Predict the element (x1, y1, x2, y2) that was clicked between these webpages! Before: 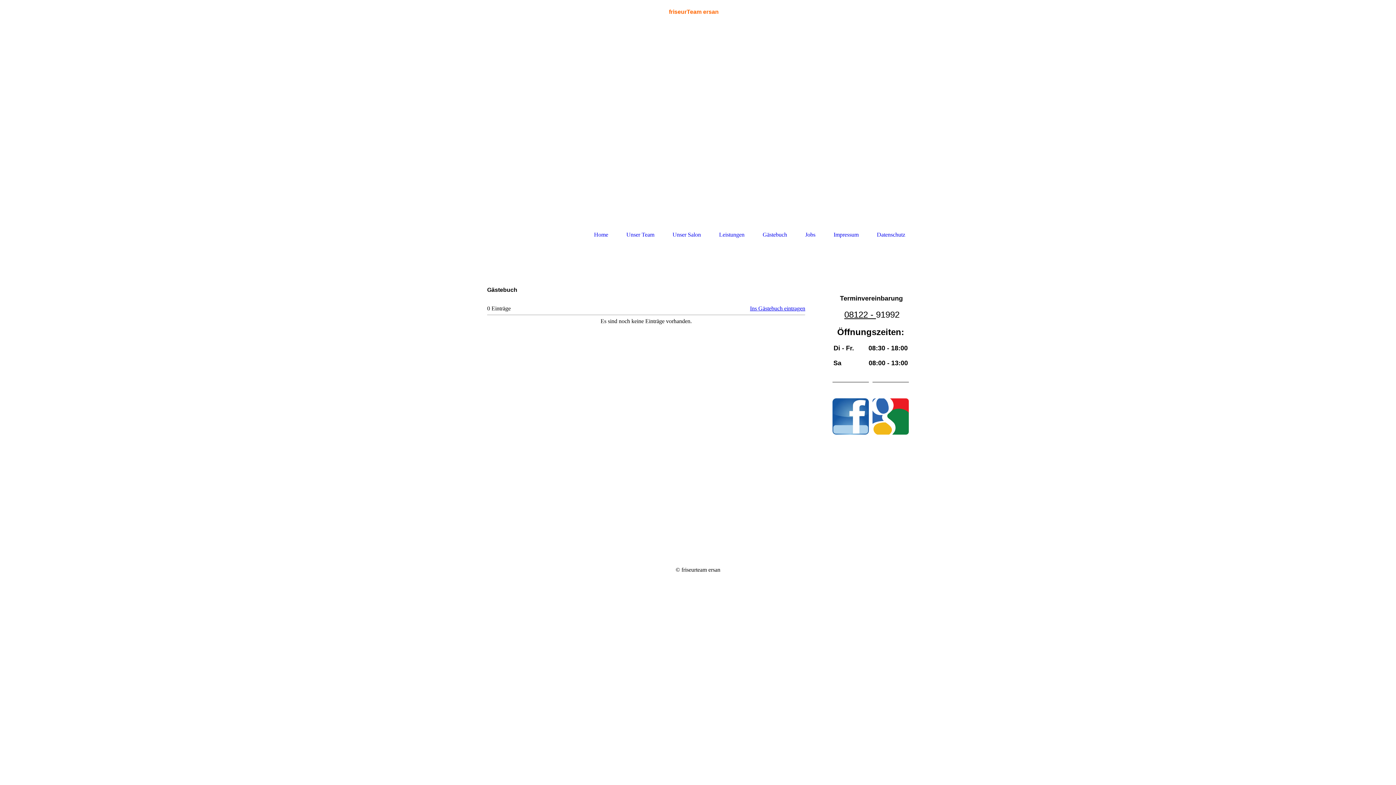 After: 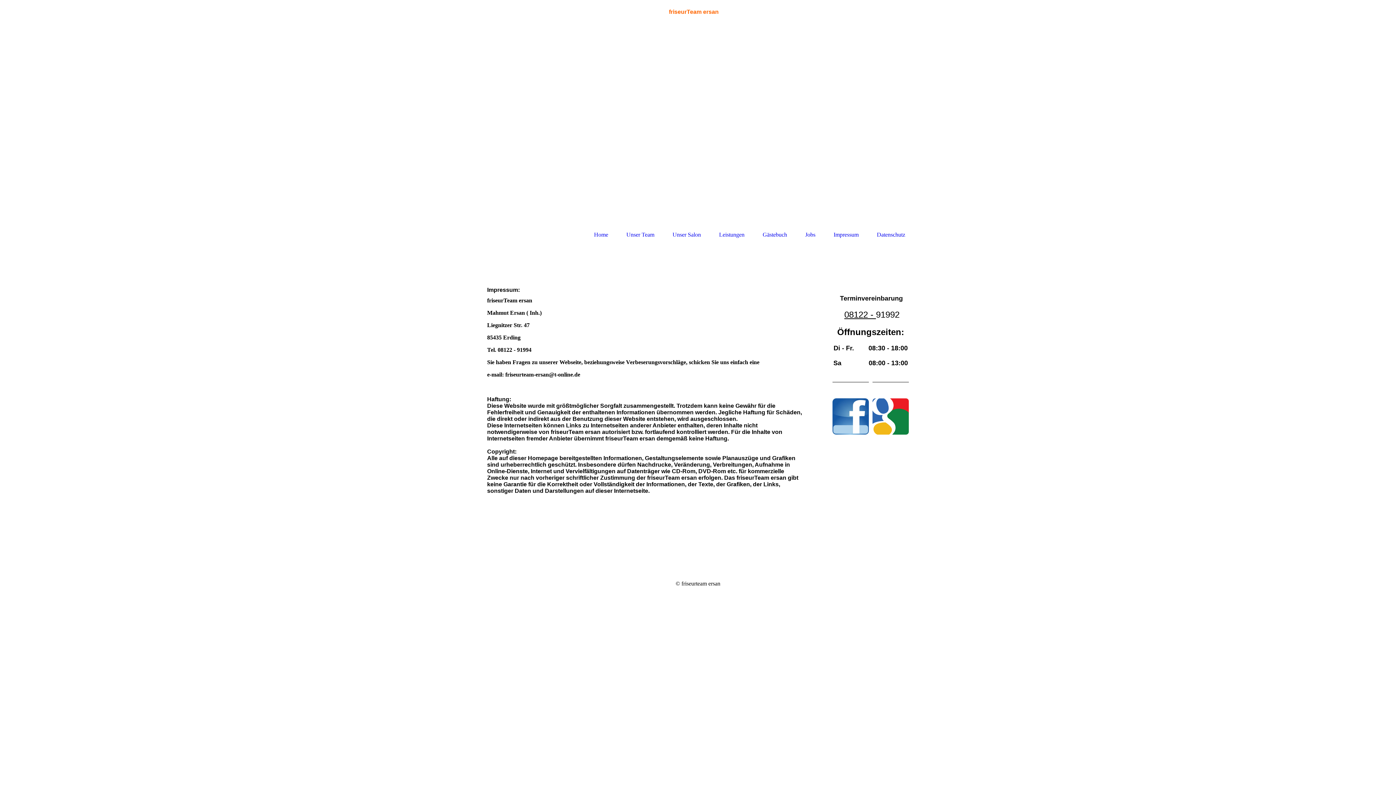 Action: label: Impressum bbox: (833, 231, 858, 238)